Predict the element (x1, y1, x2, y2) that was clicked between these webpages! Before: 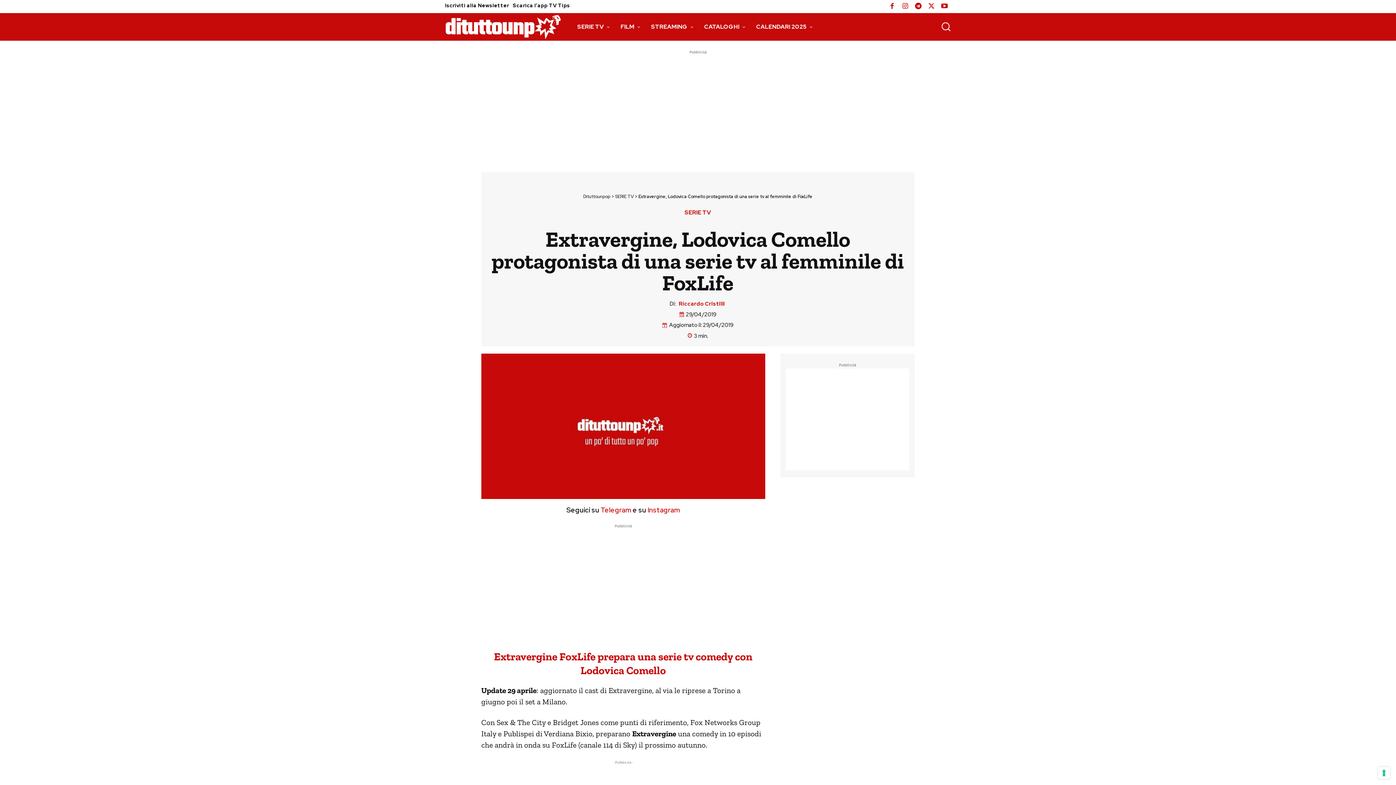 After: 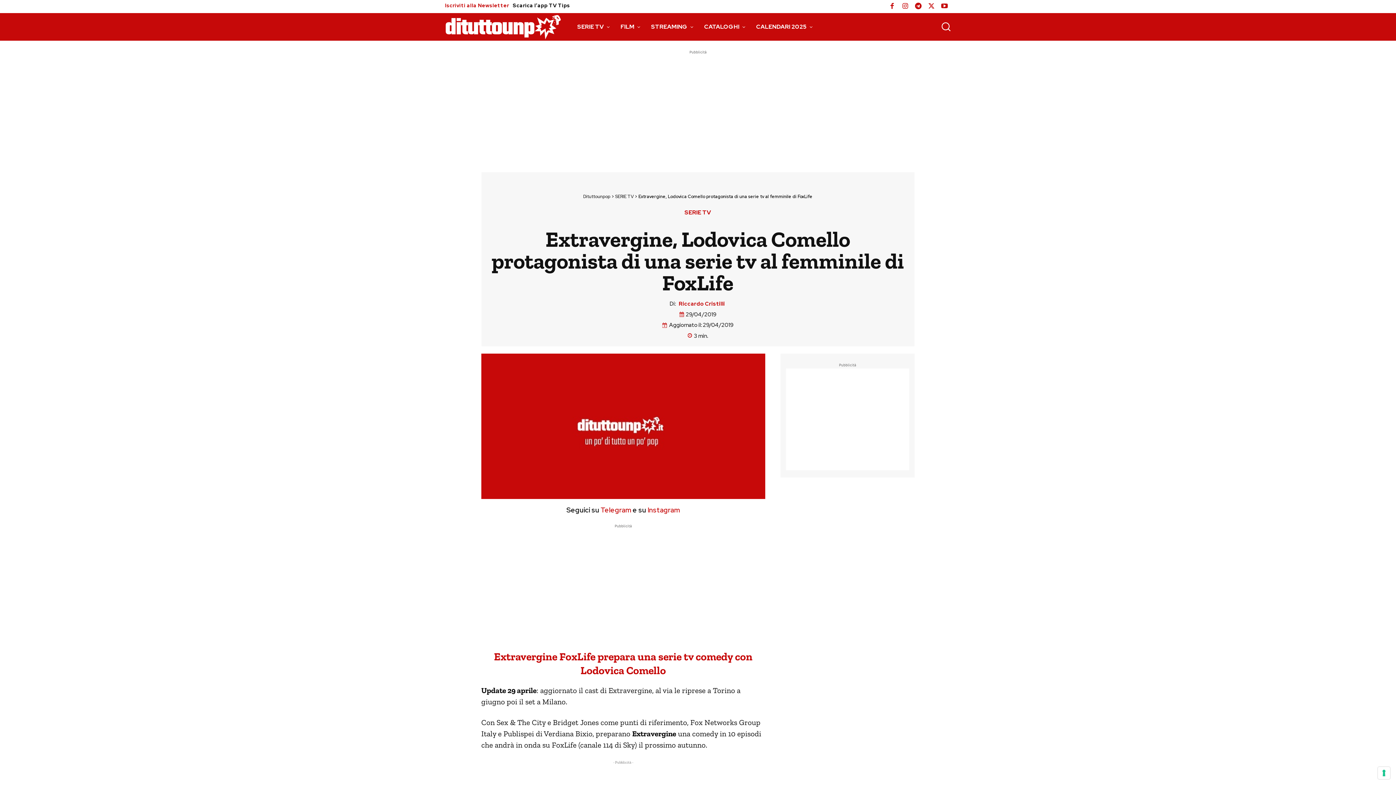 Action: bbox: (445, 0, 509, 10) label: Iscriviti alla Newsletter